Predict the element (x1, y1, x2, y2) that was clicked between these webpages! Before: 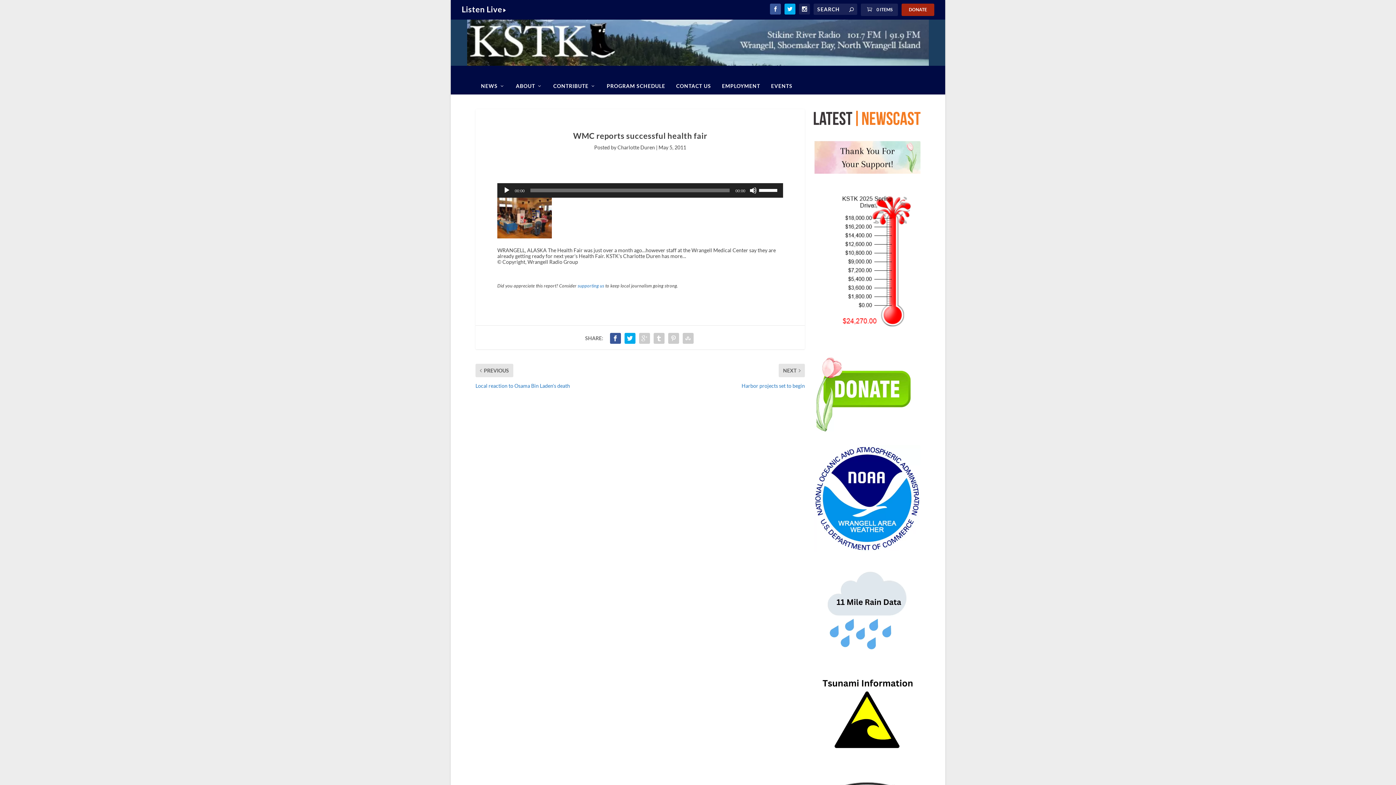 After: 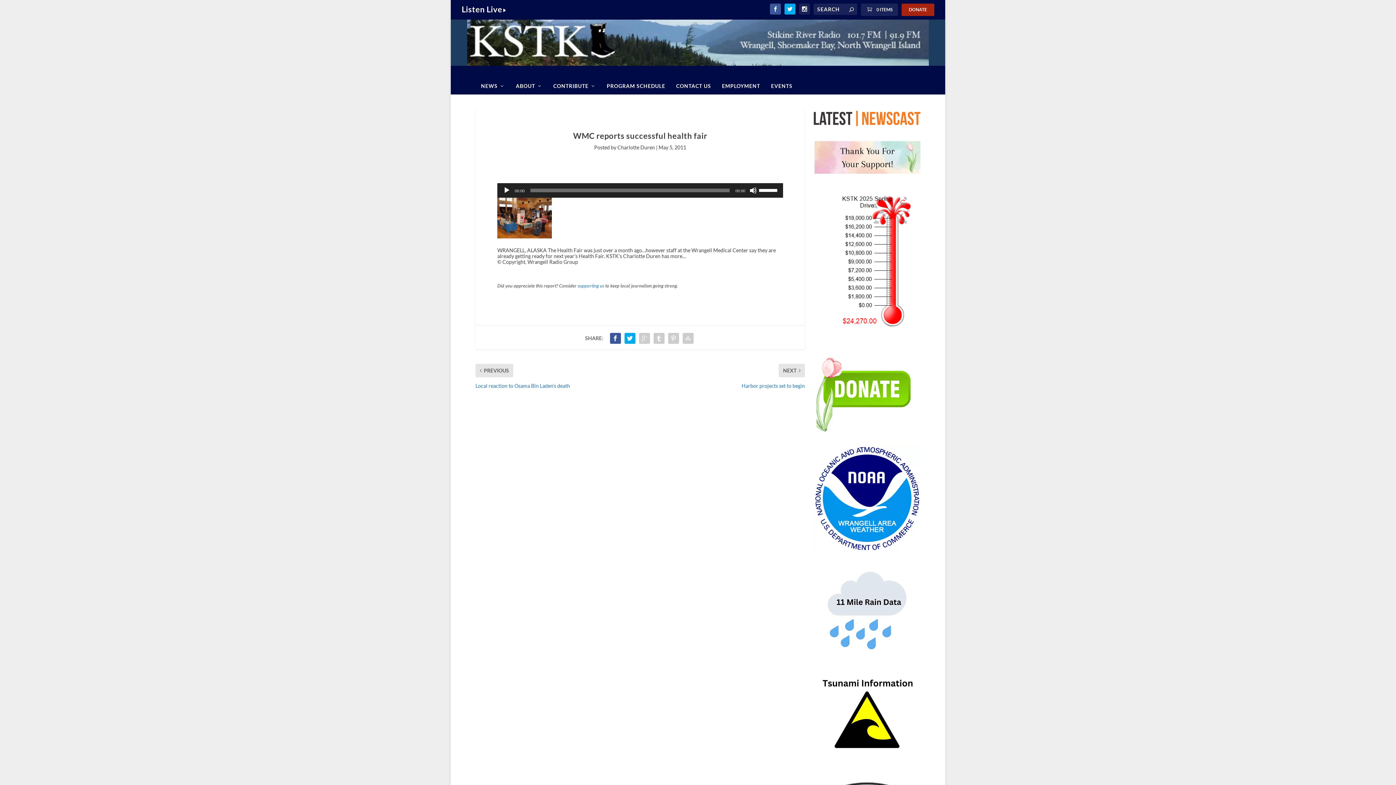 Action: bbox: (461, 4, 502, 14) label: Listen Live